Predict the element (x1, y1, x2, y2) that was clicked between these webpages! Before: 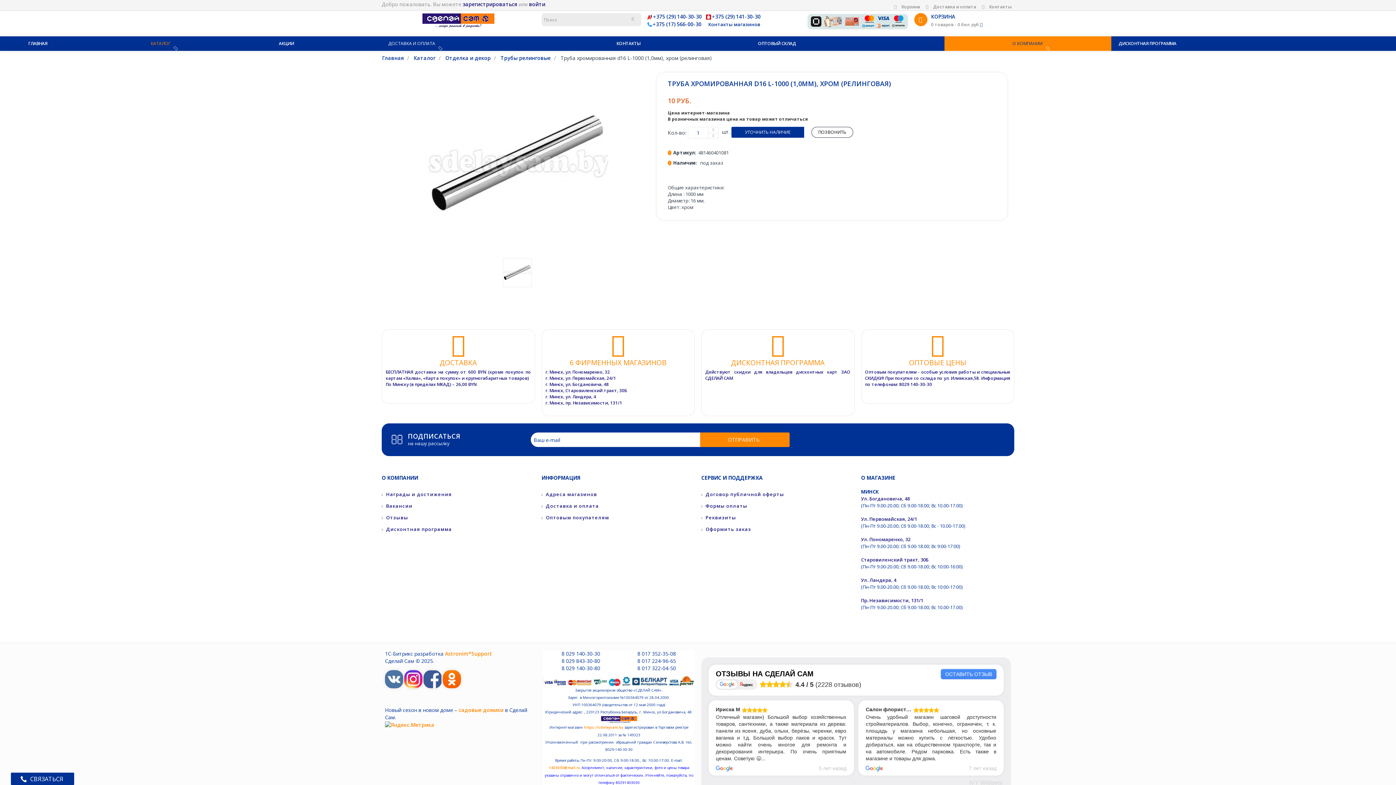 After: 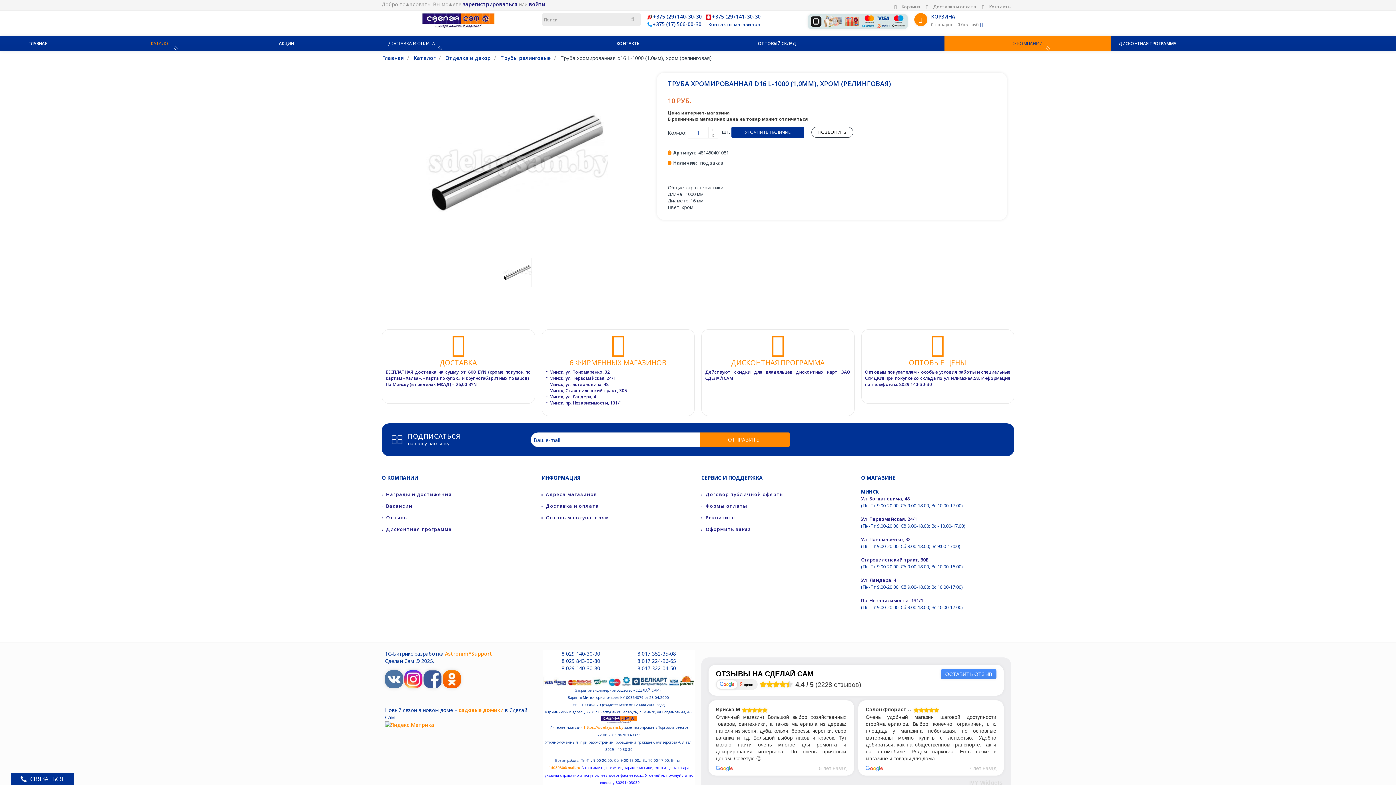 Action: bbox: (385, 721, 434, 728) label: 
